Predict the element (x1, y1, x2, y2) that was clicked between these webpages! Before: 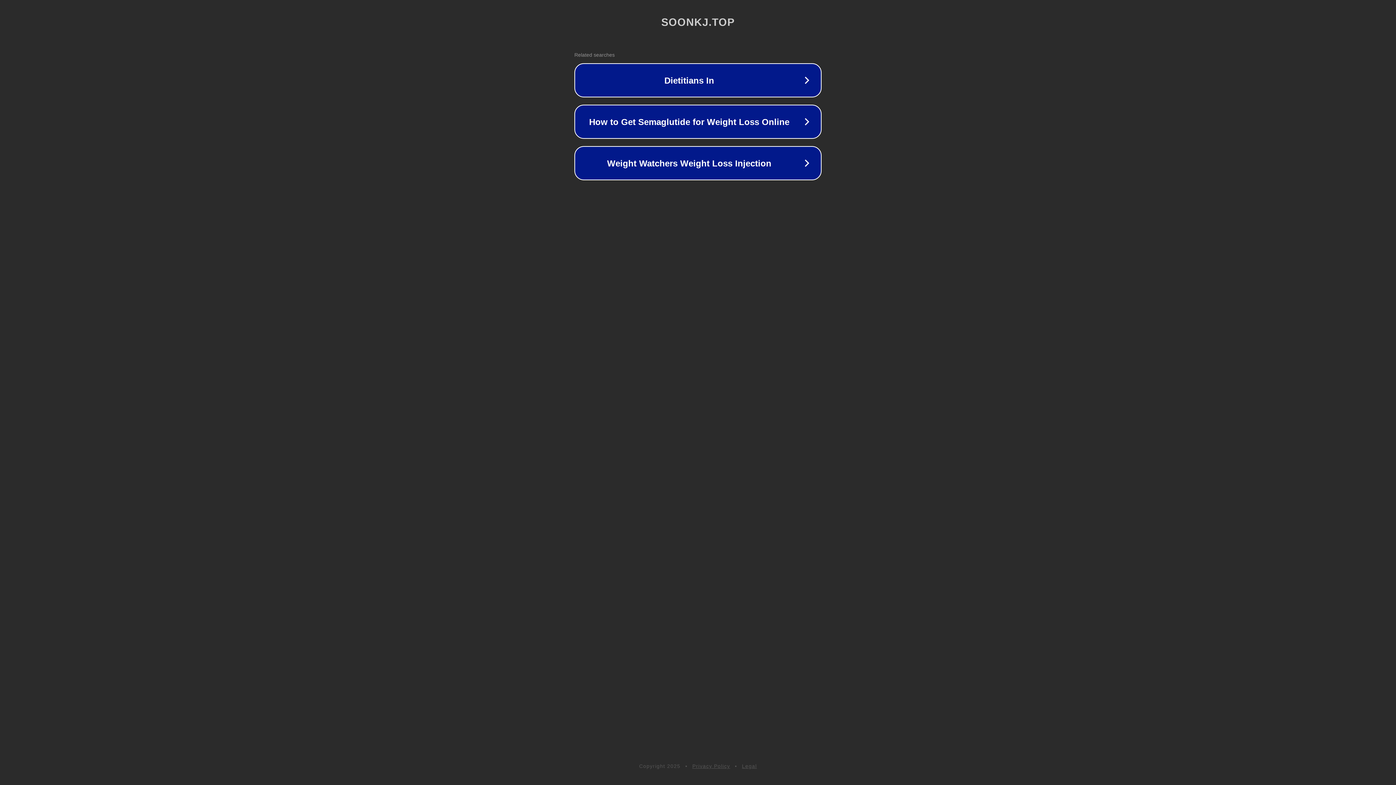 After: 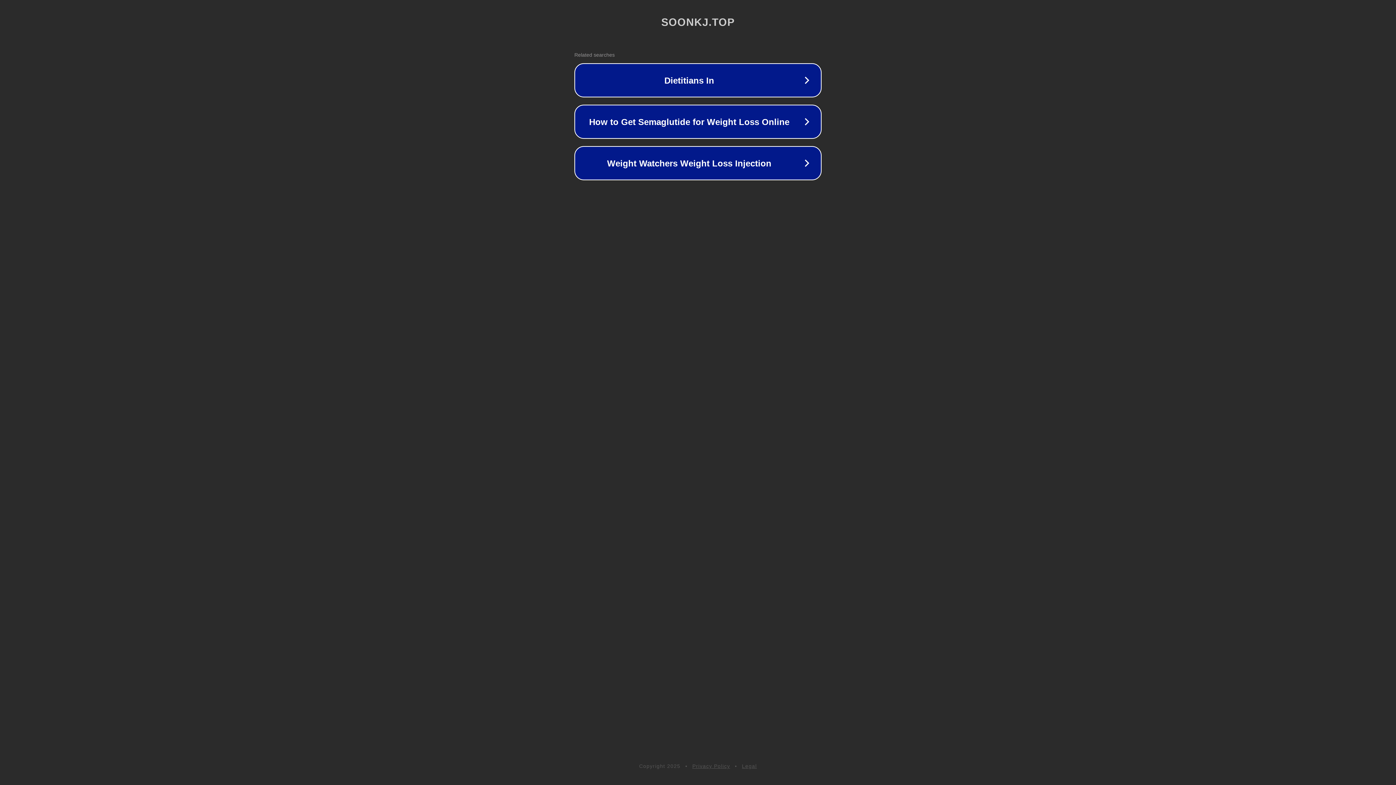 Action: label: Legal bbox: (742, 763, 757, 769)